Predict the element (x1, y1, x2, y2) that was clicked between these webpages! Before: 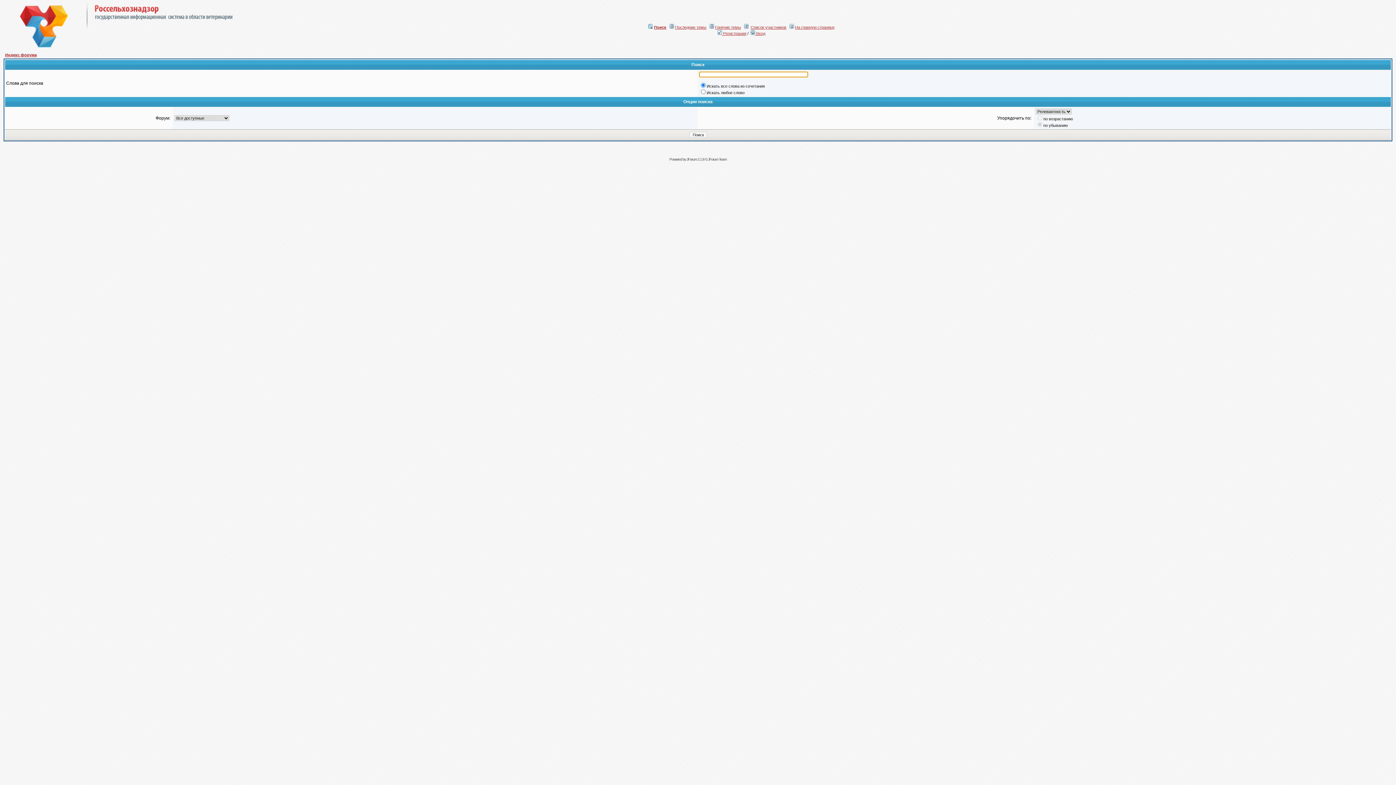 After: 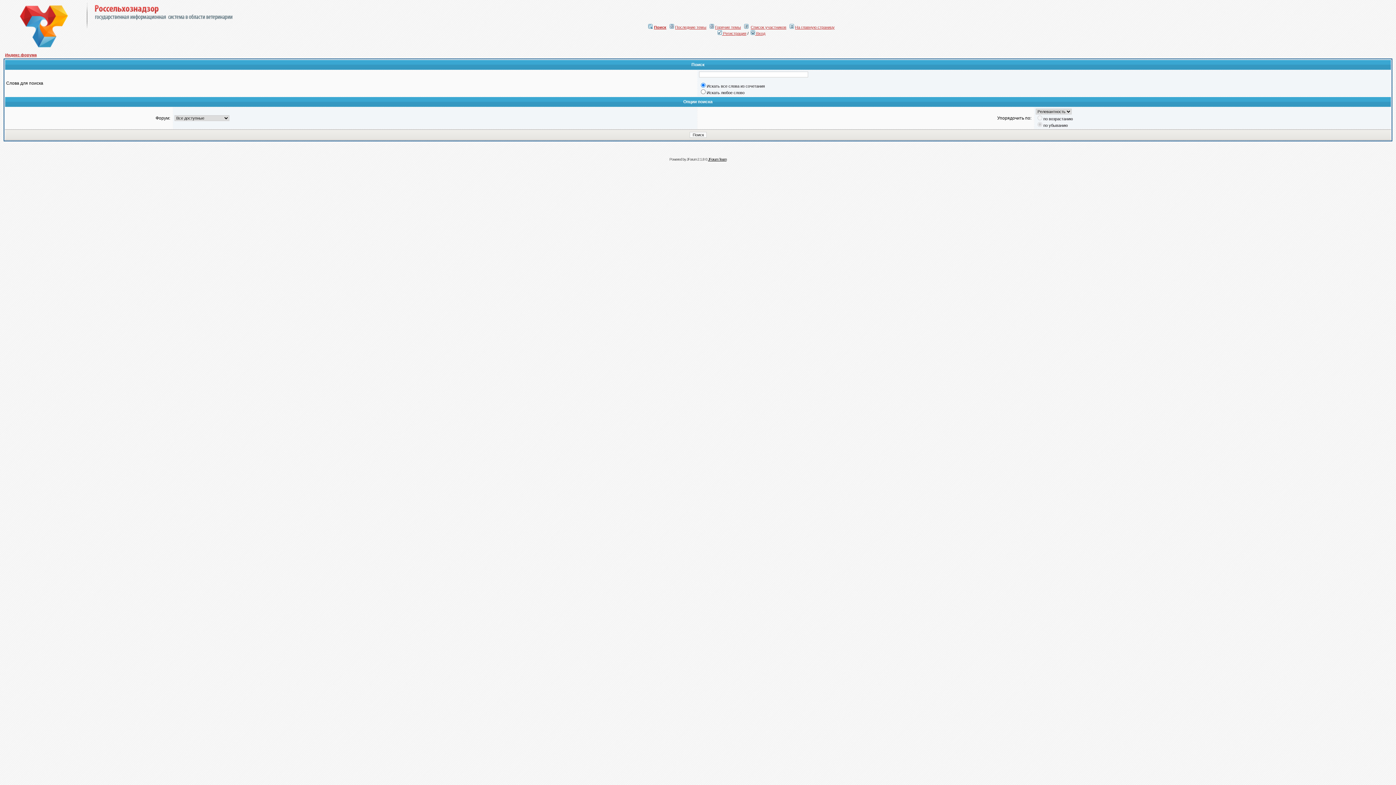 Action: bbox: (708, 157, 726, 161) label: JForum Team